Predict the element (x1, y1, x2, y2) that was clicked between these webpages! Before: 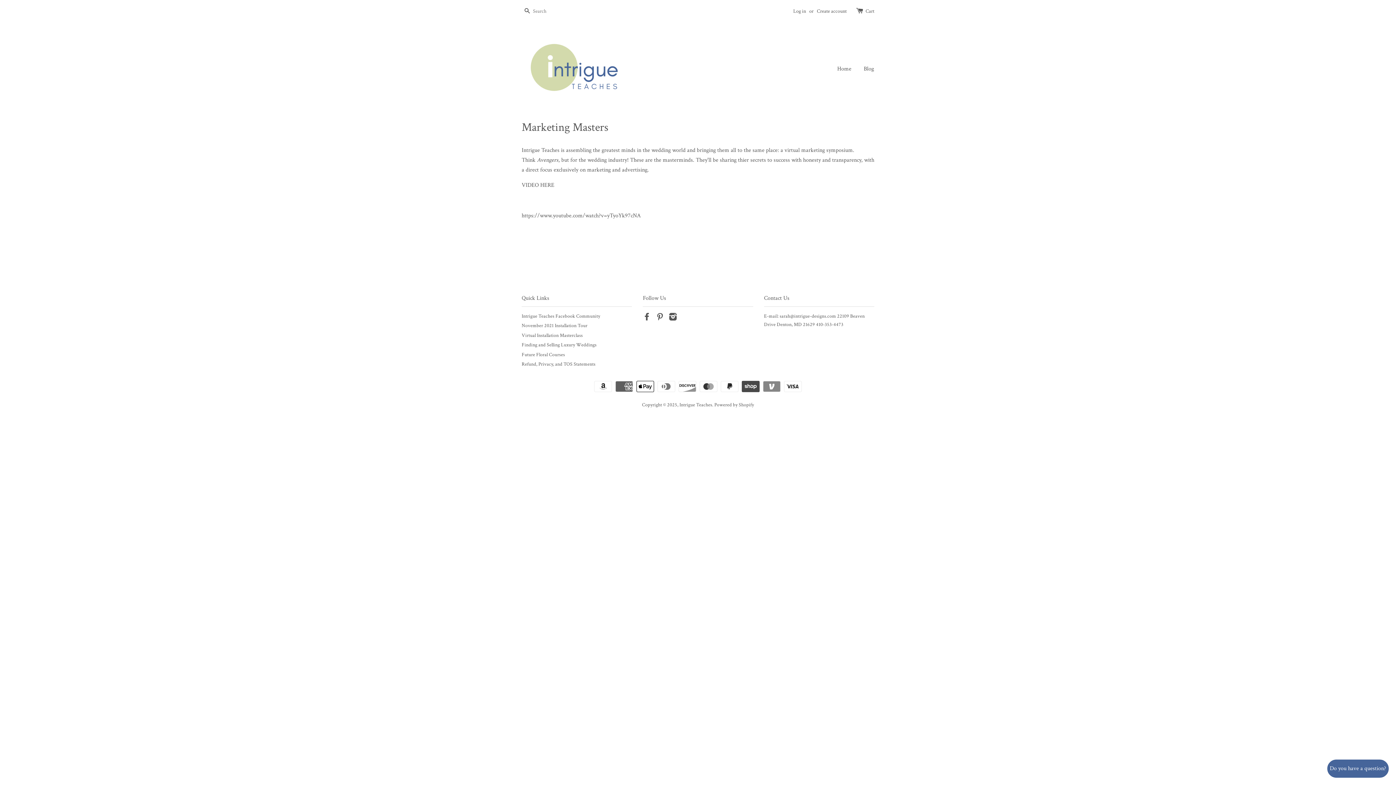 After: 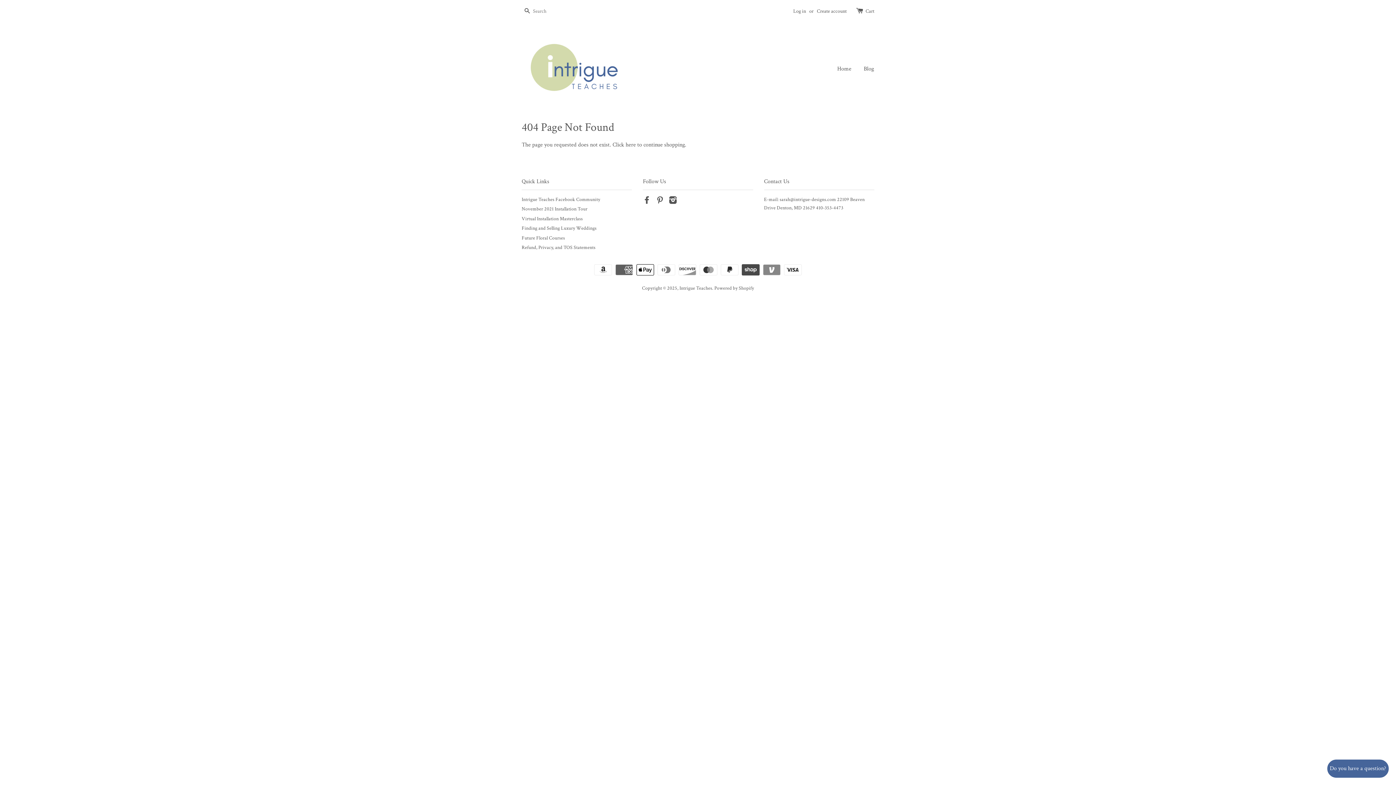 Action: label: November 2021 Installation Tour bbox: (521, 322, 587, 329)